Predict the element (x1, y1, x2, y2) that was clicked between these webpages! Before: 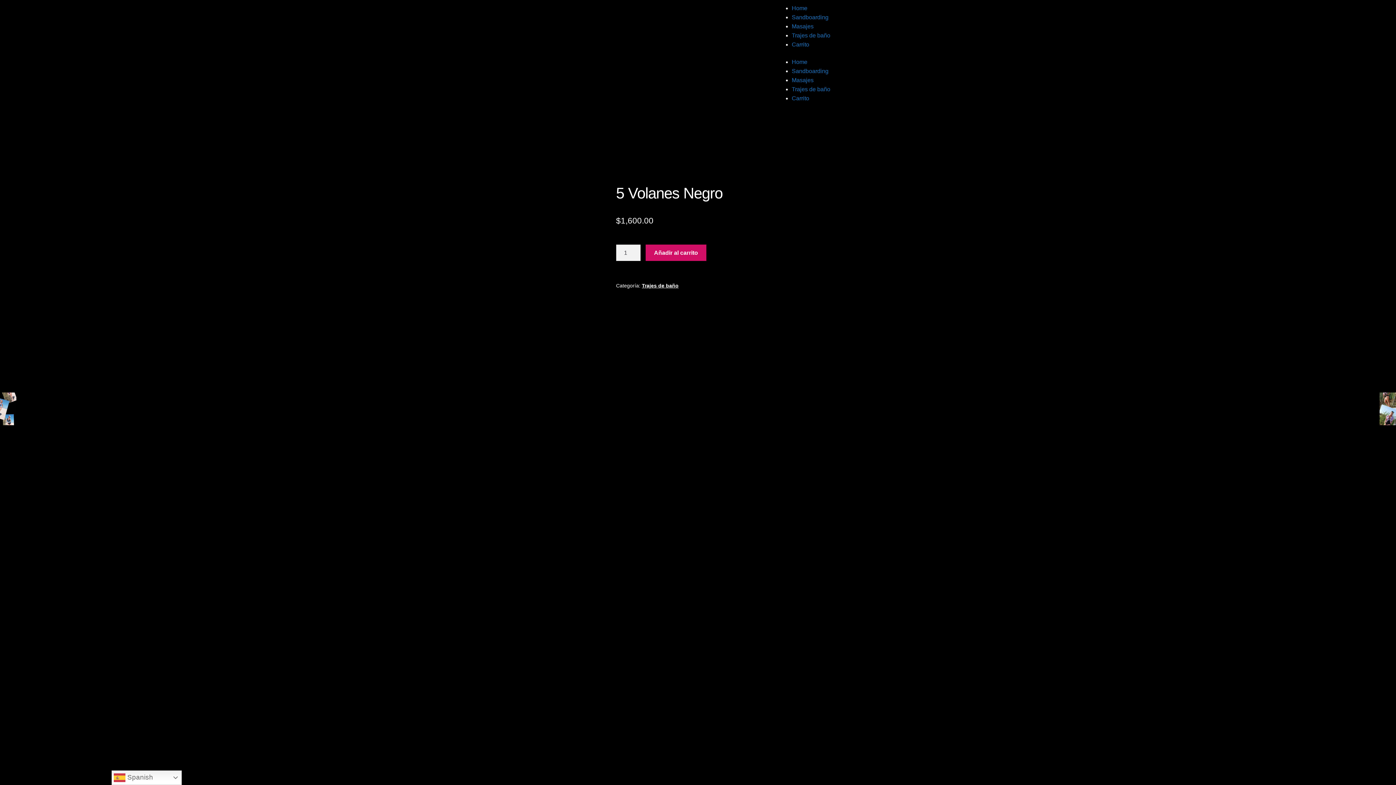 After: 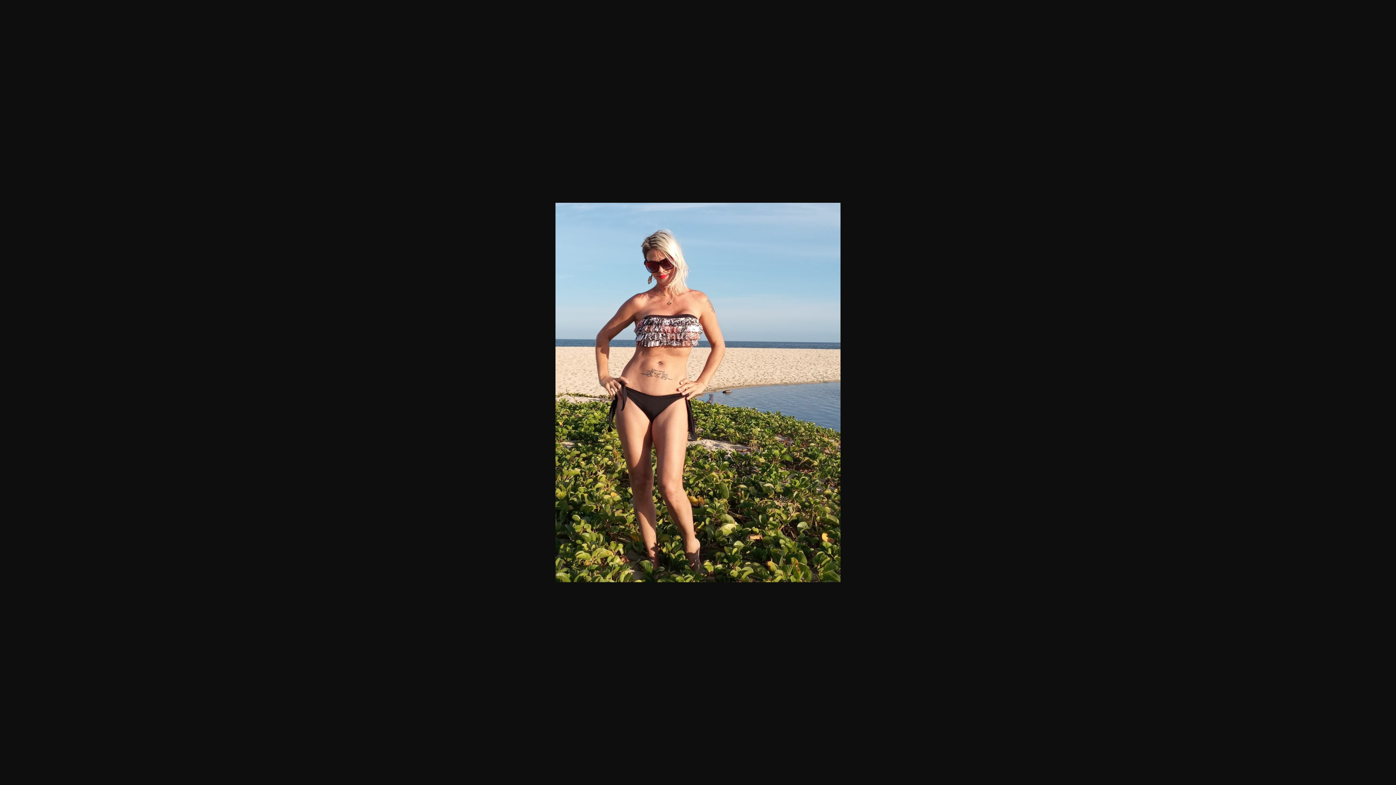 Action: bbox: (69, 434, 561, 636)